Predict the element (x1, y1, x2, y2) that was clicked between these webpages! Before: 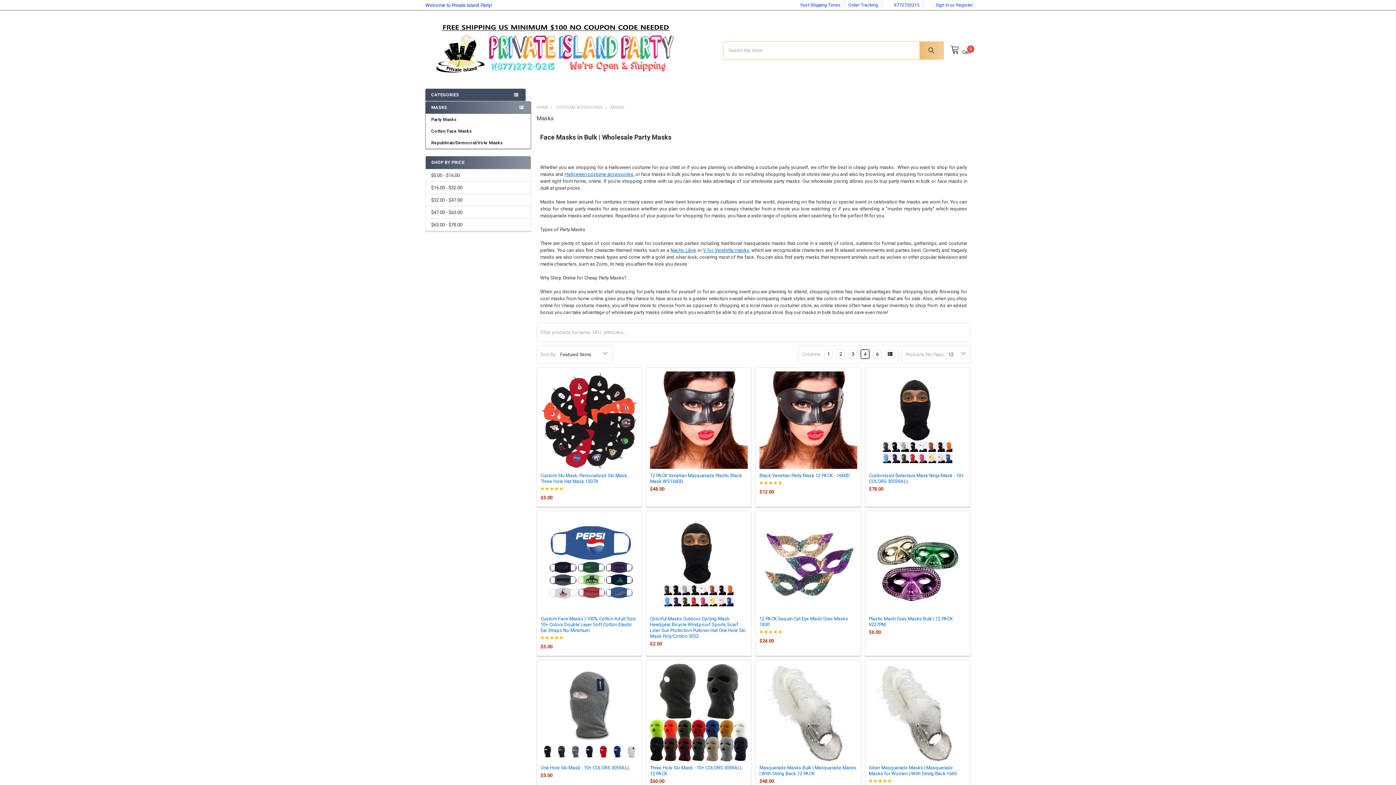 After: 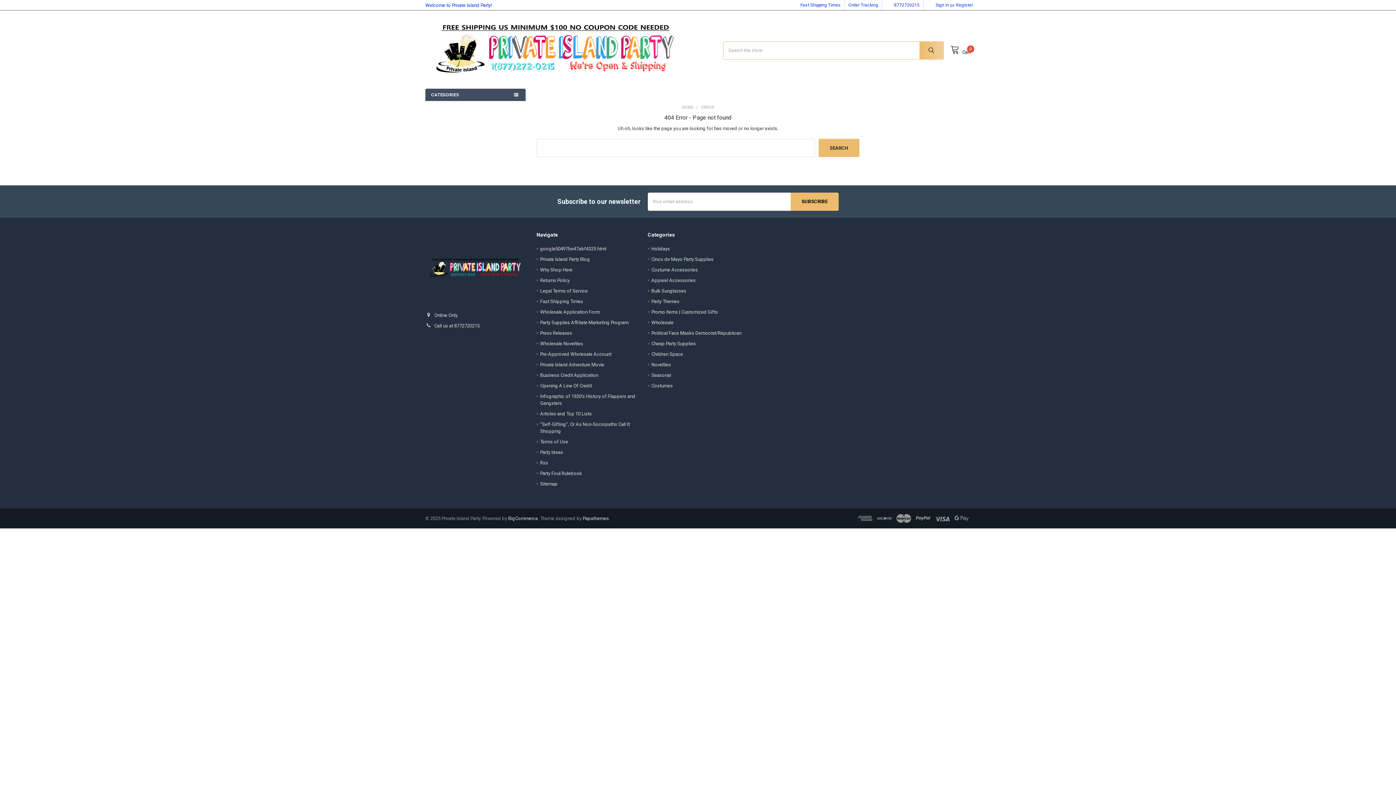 Action: bbox: (670, 247, 696, 253) label: Nacho Libre